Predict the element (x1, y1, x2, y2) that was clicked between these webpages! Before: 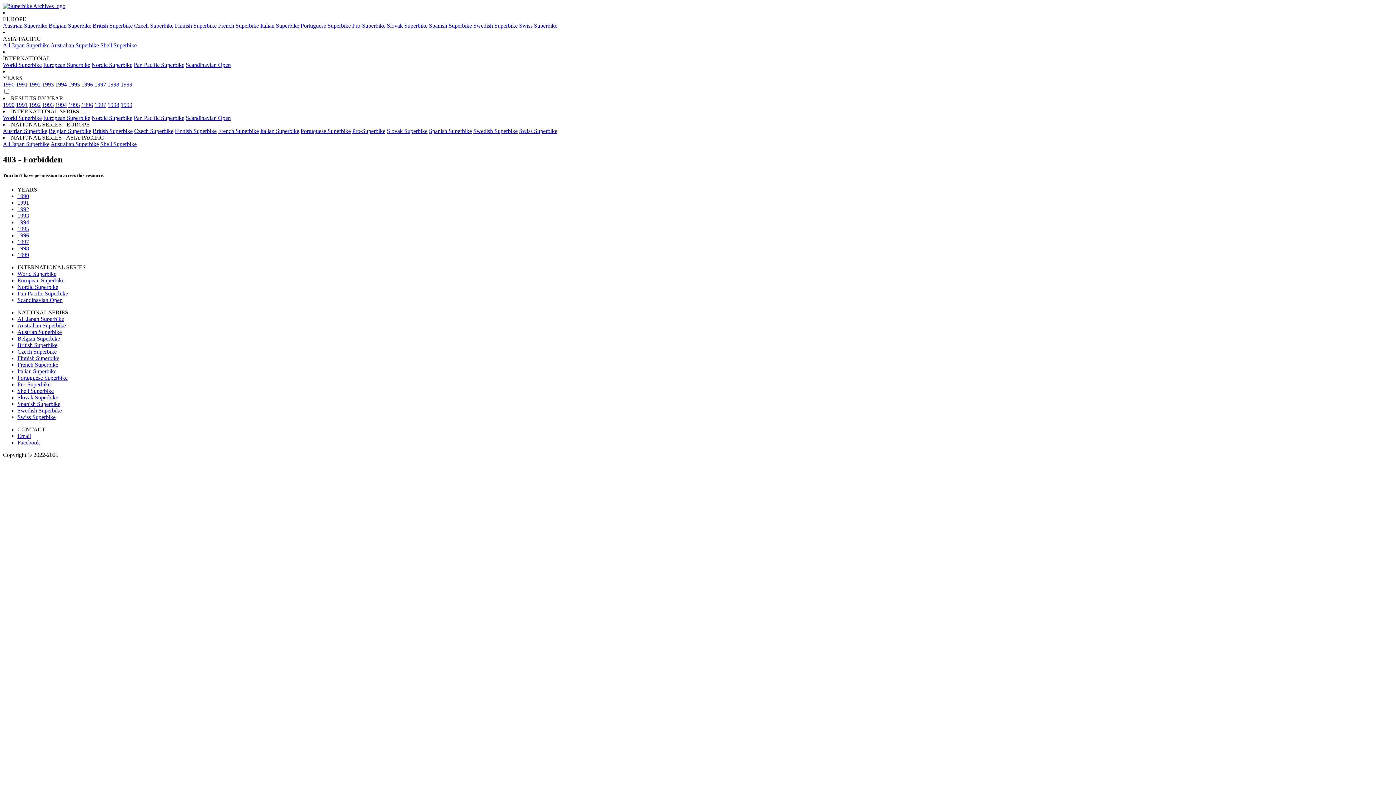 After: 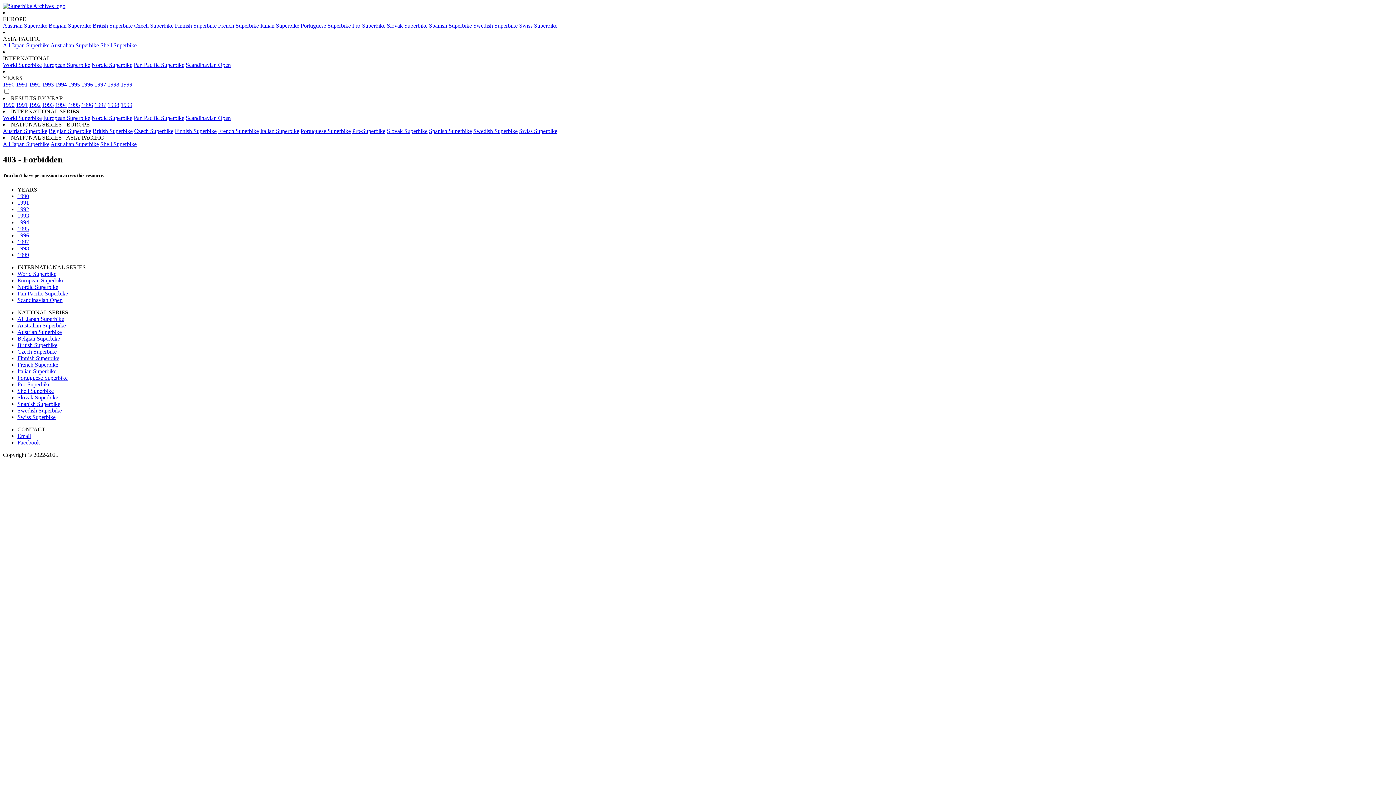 Action: bbox: (92, 22, 132, 28) label: View results of the British Superbike Championship.